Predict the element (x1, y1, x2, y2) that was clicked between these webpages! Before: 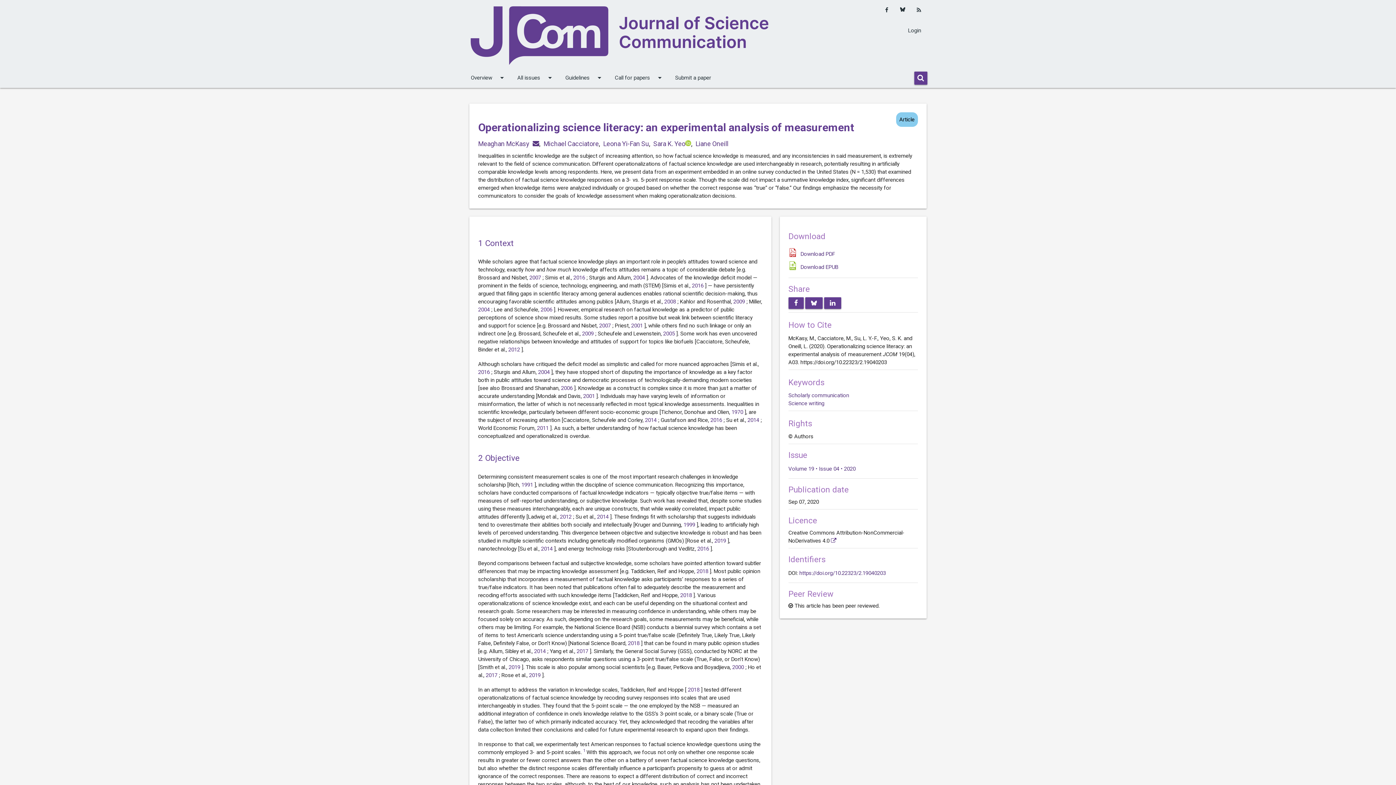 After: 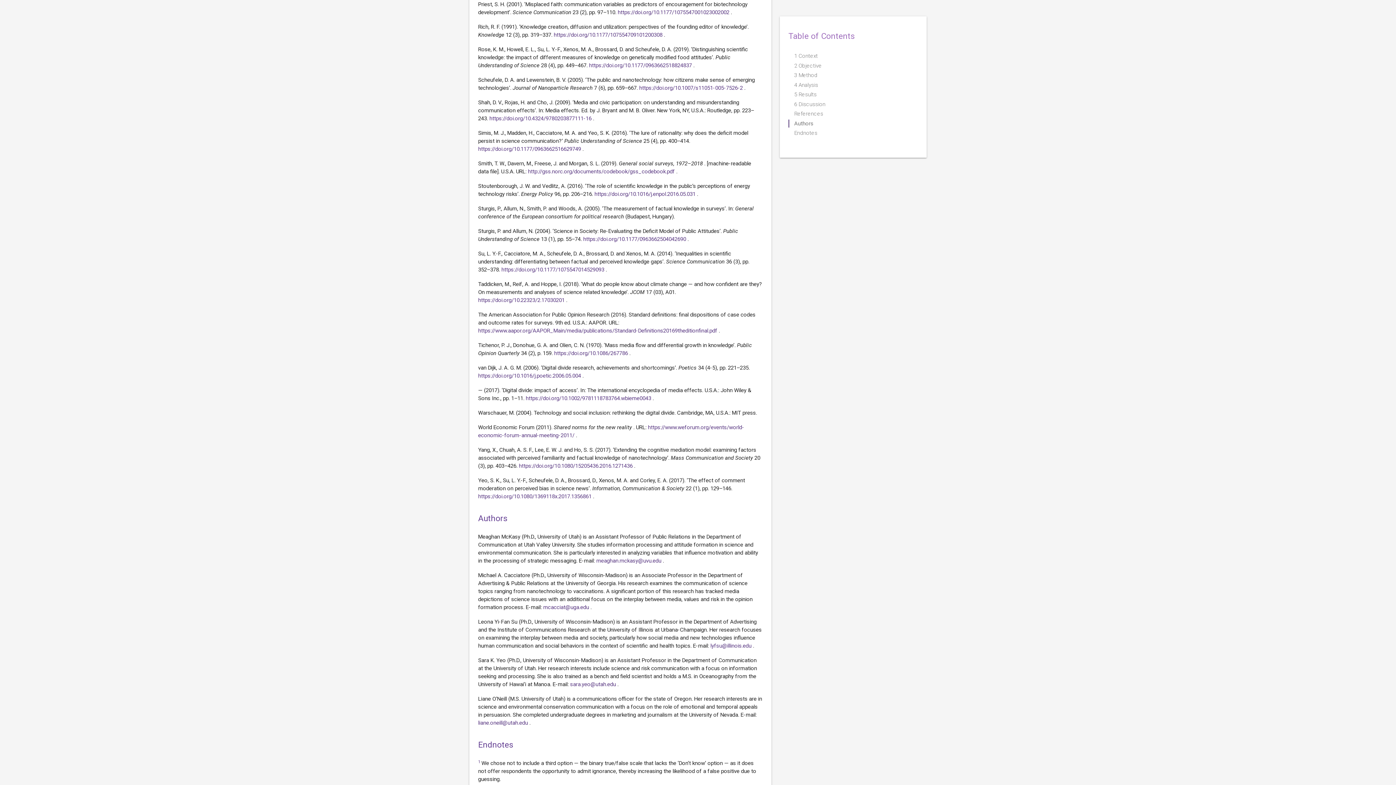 Action: bbox: (631, 322, 644, 329) label: 2001 